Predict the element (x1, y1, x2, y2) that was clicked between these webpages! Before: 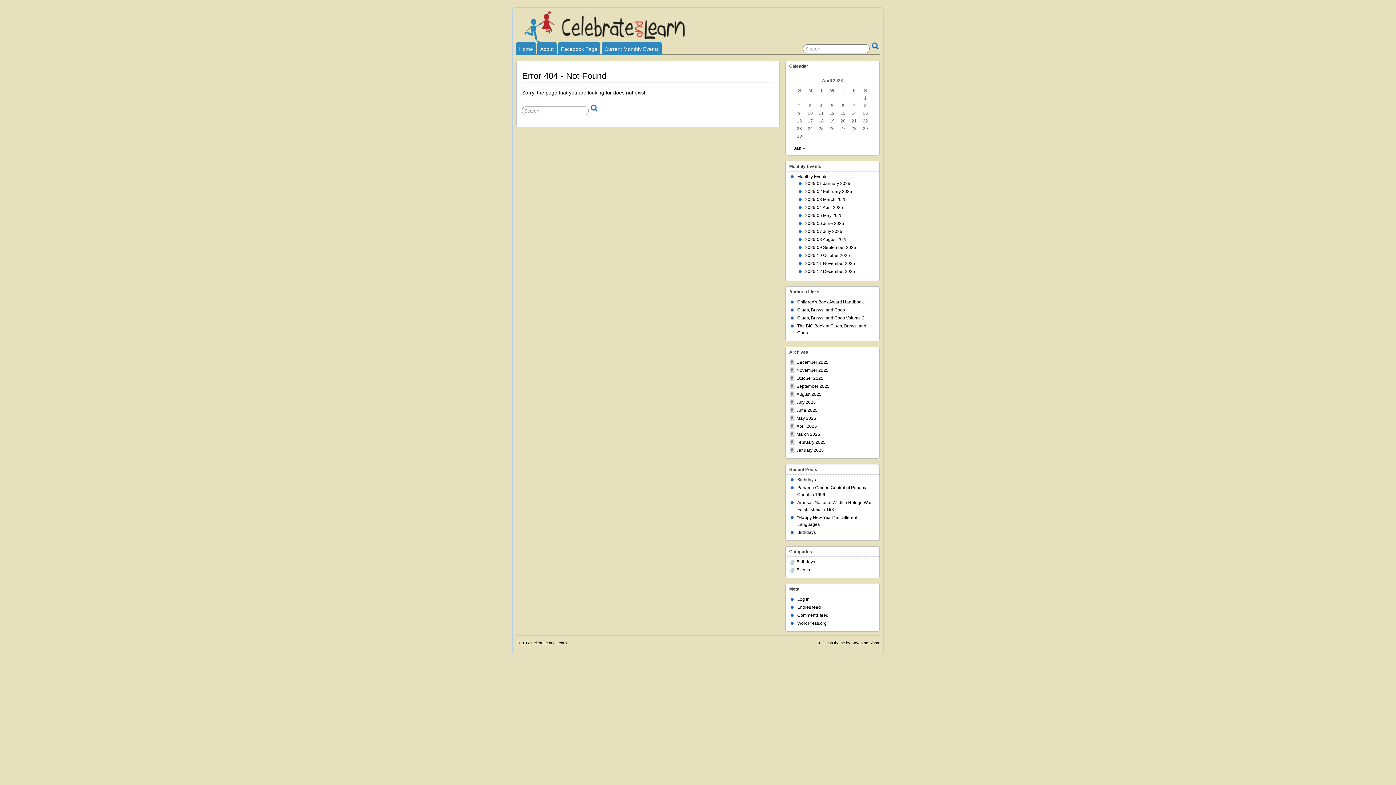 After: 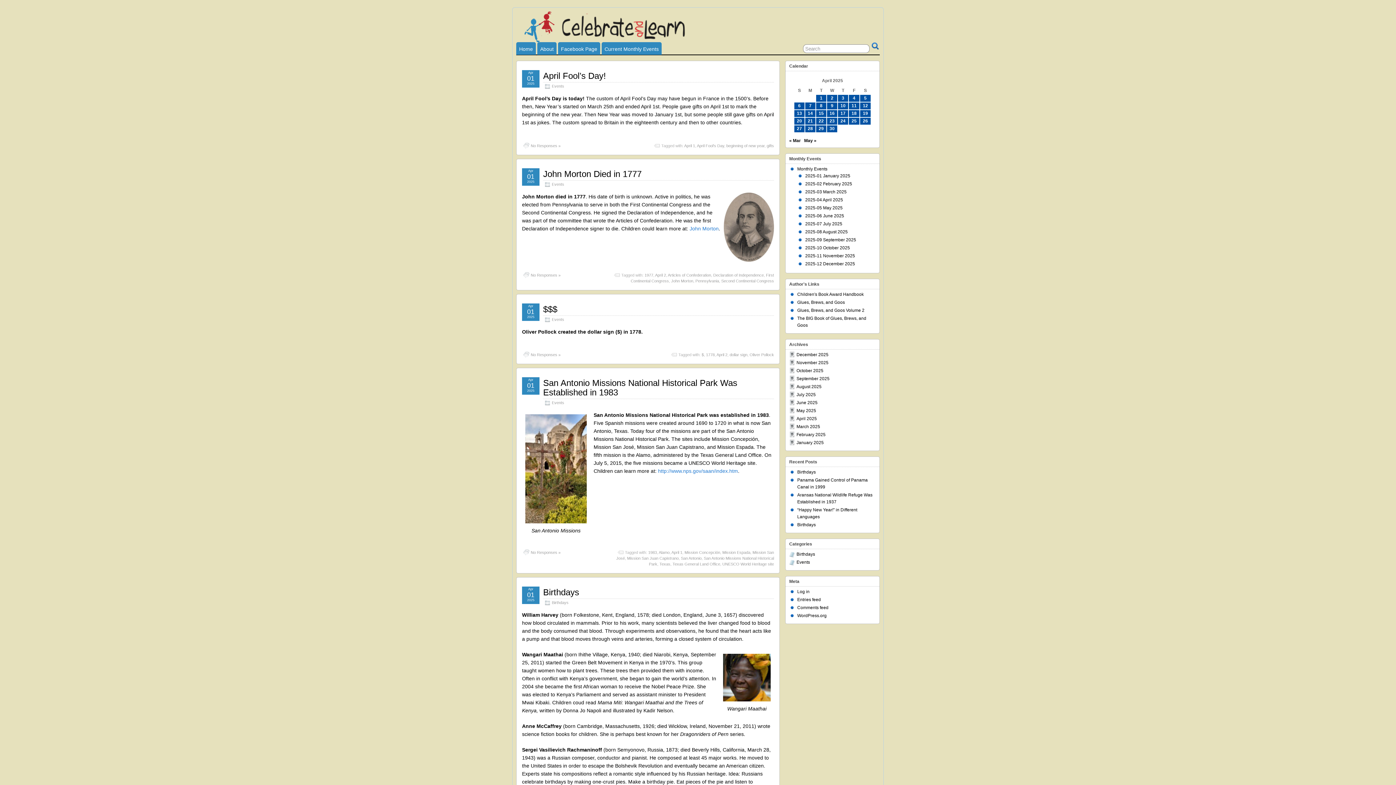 Action: bbox: (796, 424, 817, 429) label: April 2025